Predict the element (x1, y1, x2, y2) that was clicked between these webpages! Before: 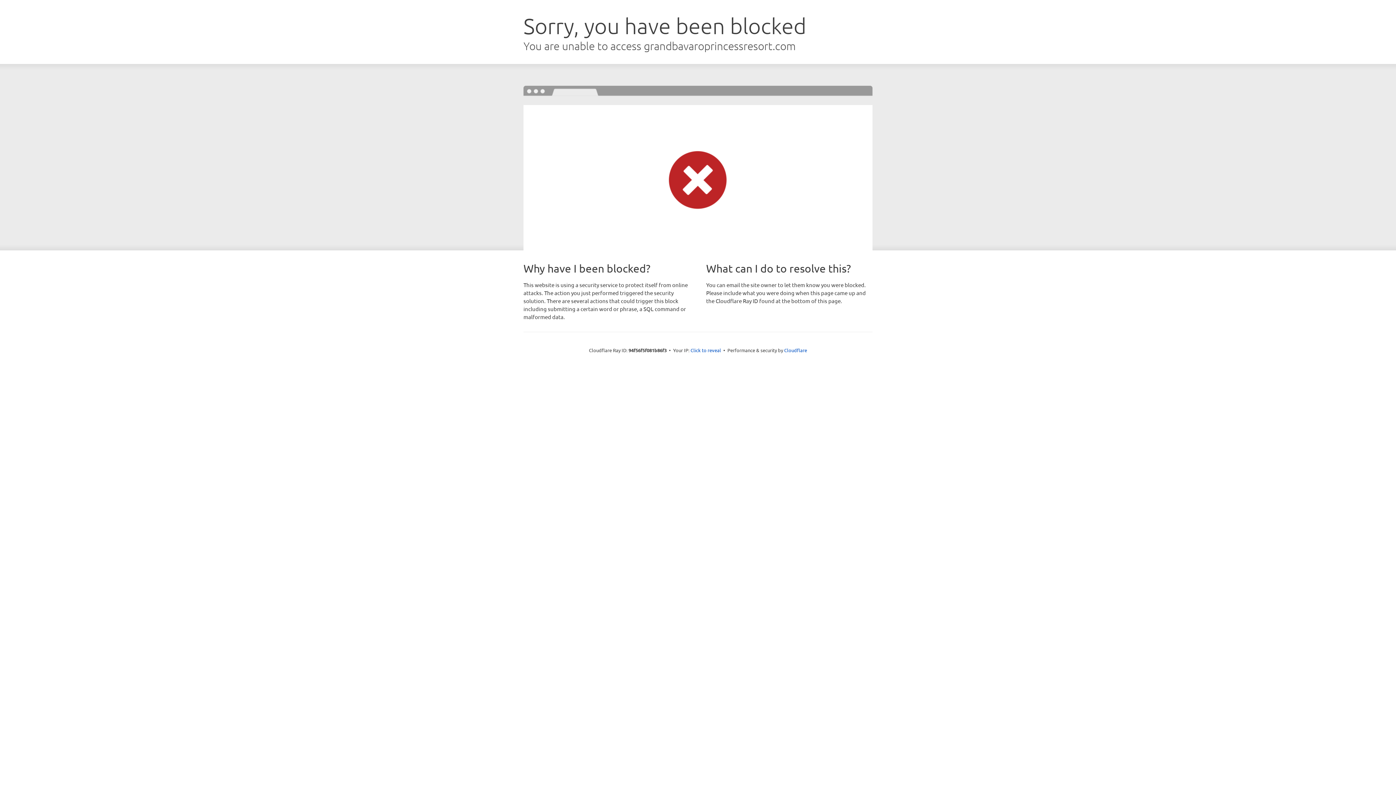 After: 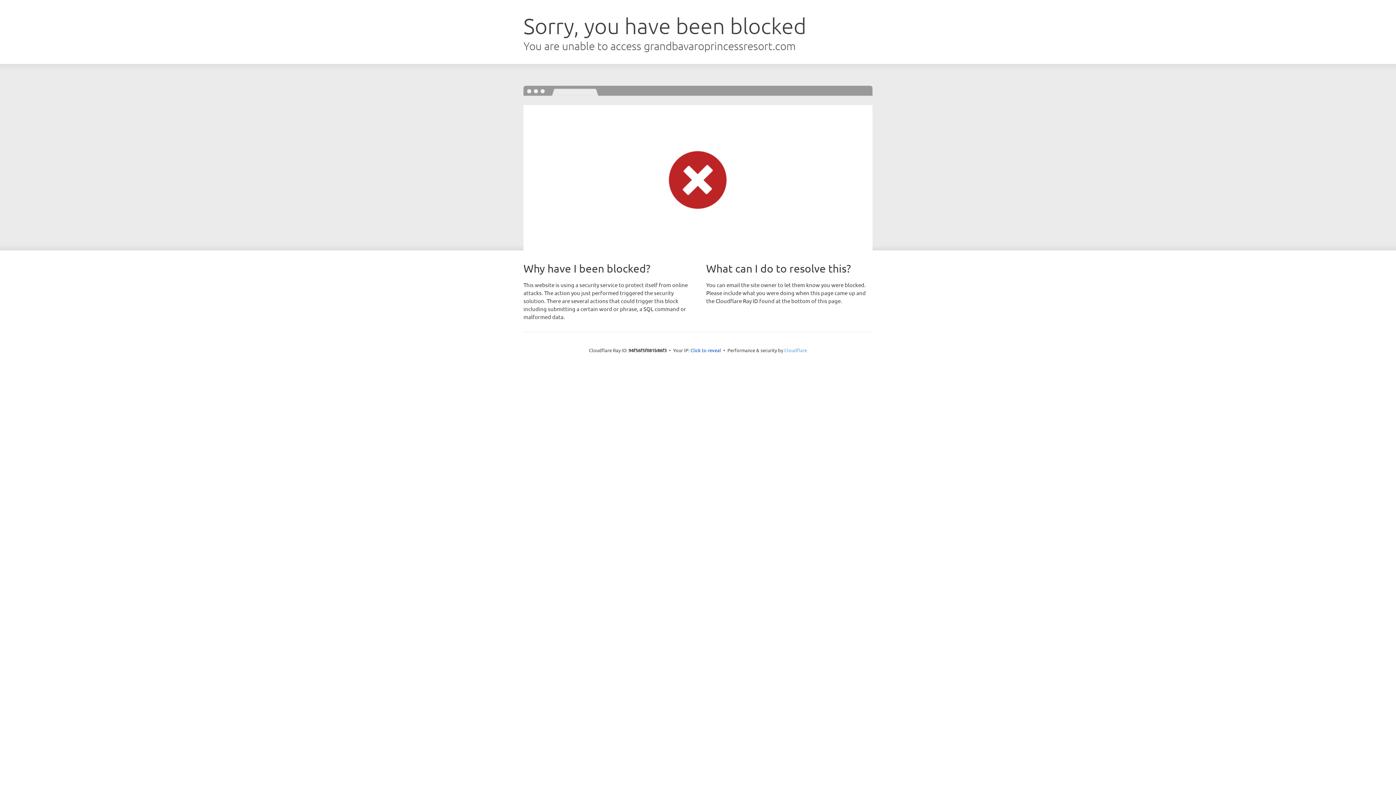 Action: bbox: (784, 347, 807, 353) label: Cloudflare